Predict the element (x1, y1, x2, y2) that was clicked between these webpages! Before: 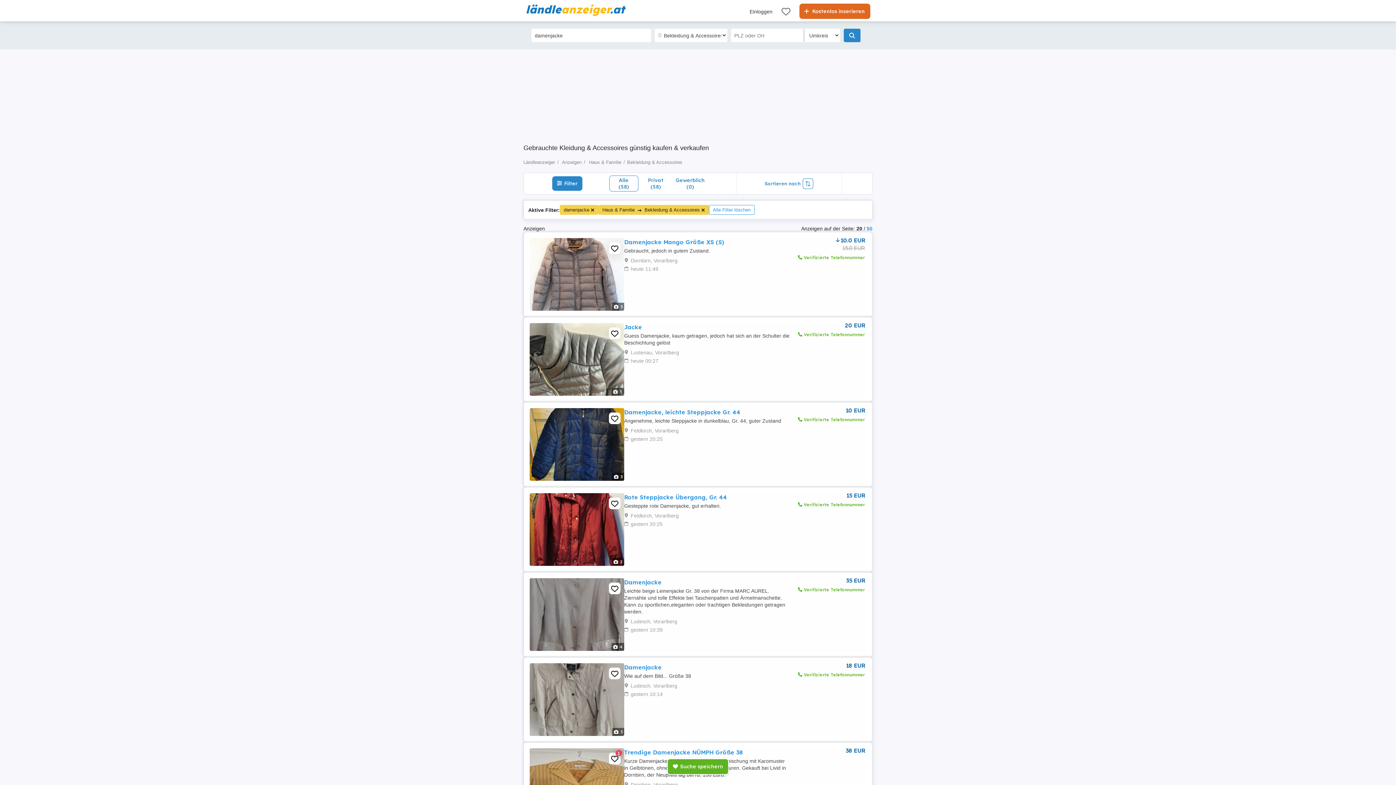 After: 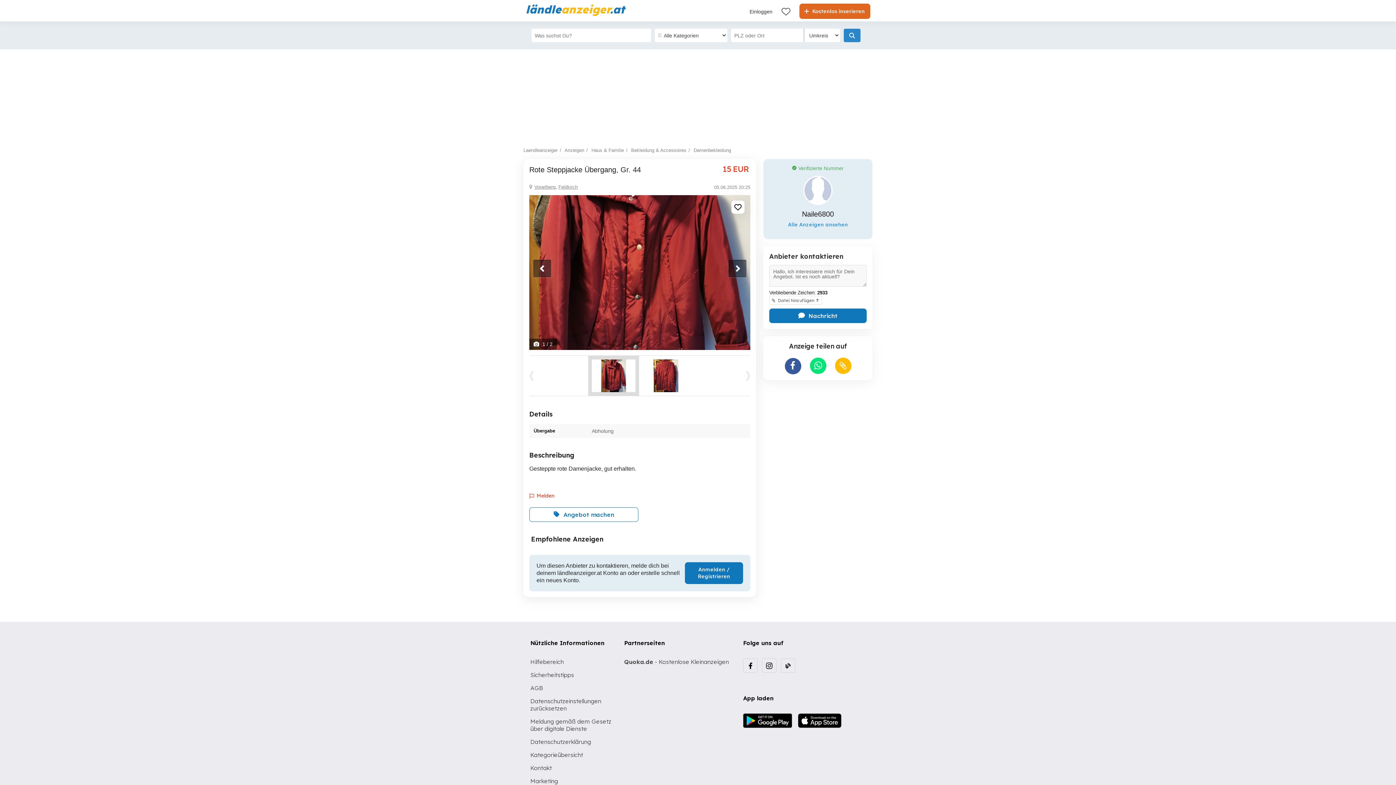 Action: bbox: (529, 525, 624, 532)